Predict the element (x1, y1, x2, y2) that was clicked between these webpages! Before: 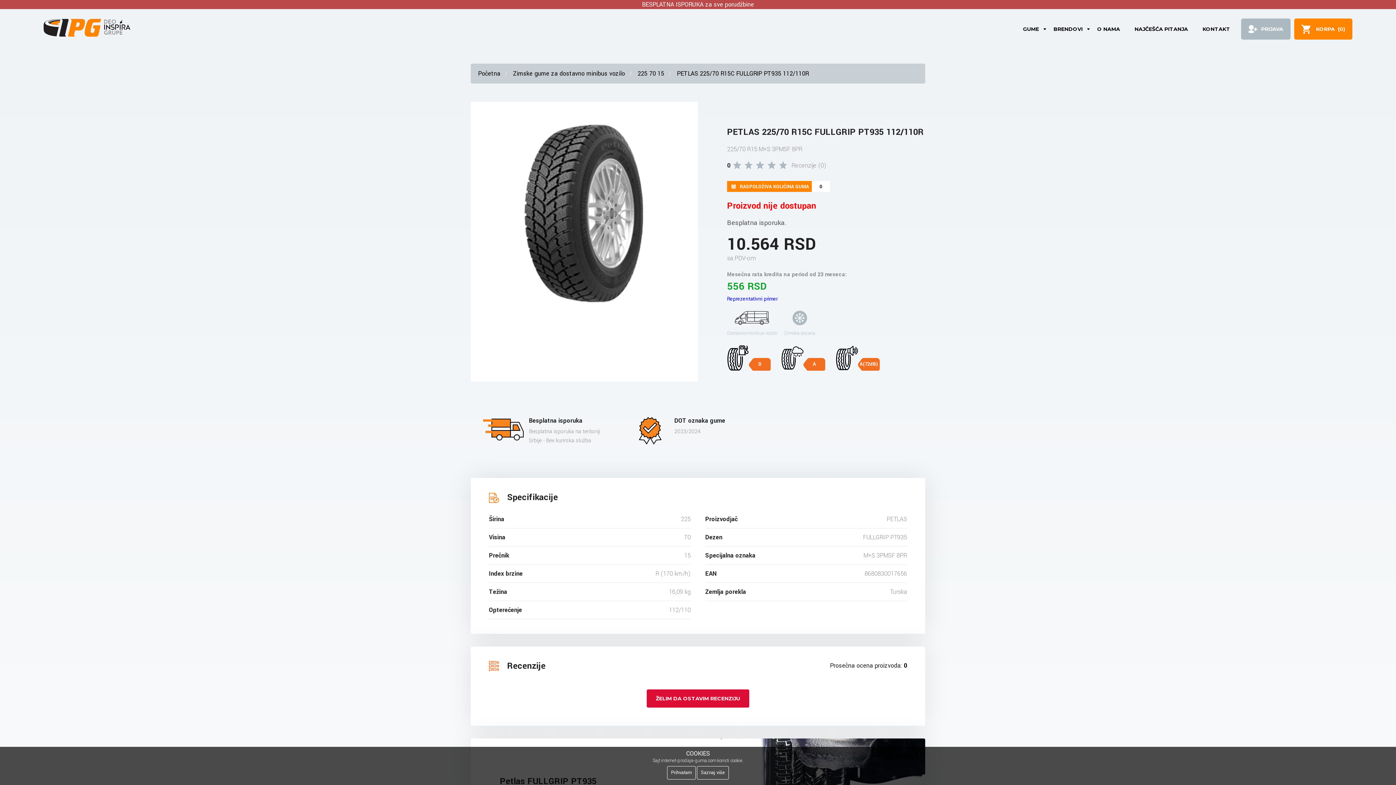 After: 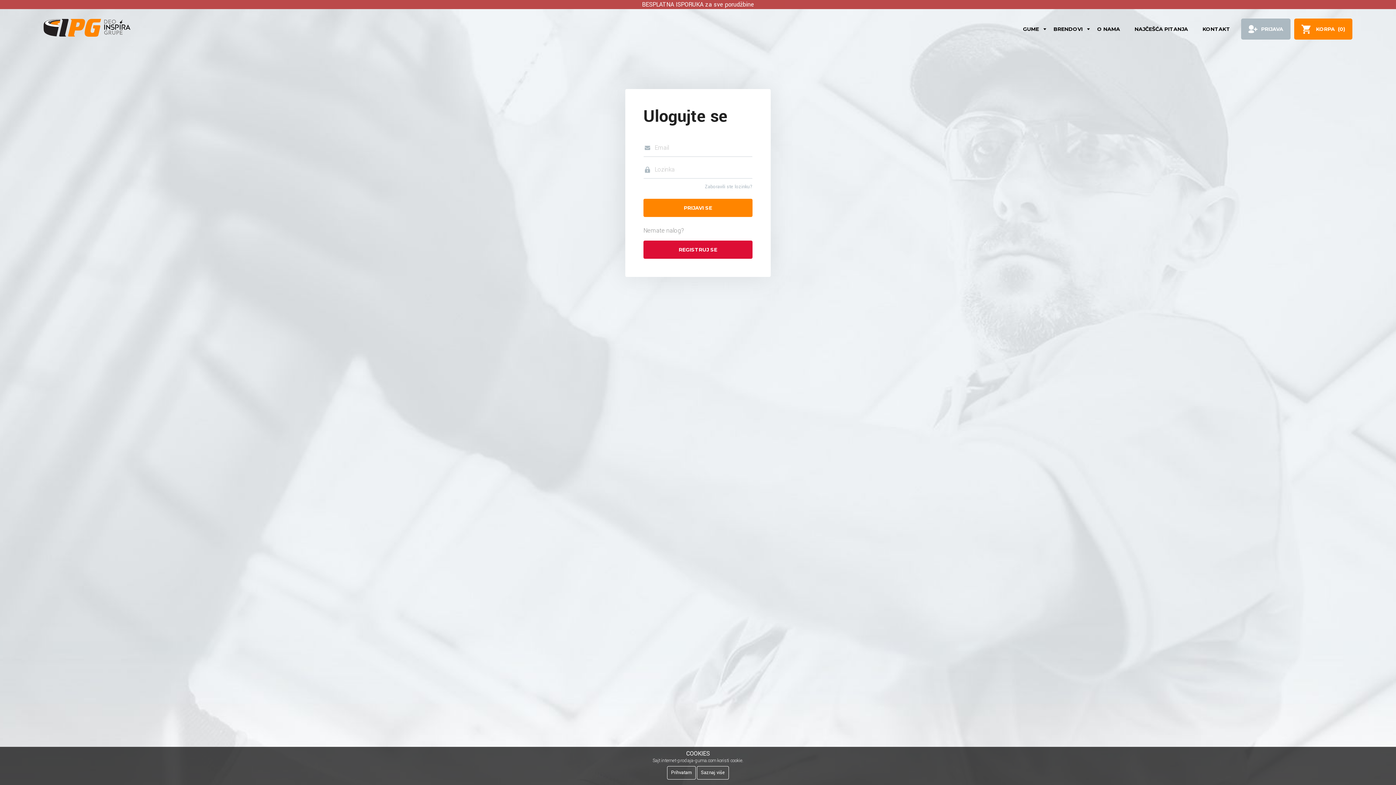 Action: label: PRIJAVA bbox: (1241, 18, 1290, 39)